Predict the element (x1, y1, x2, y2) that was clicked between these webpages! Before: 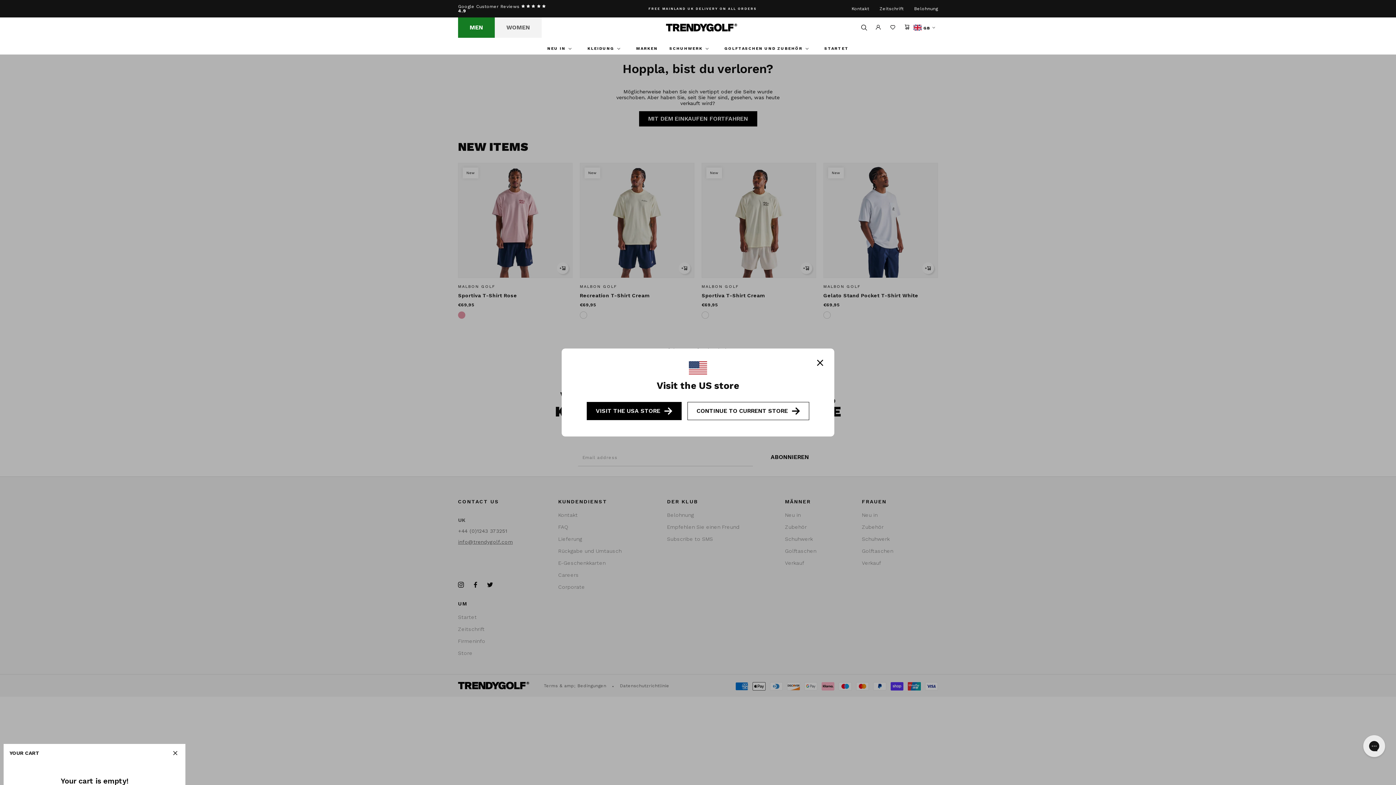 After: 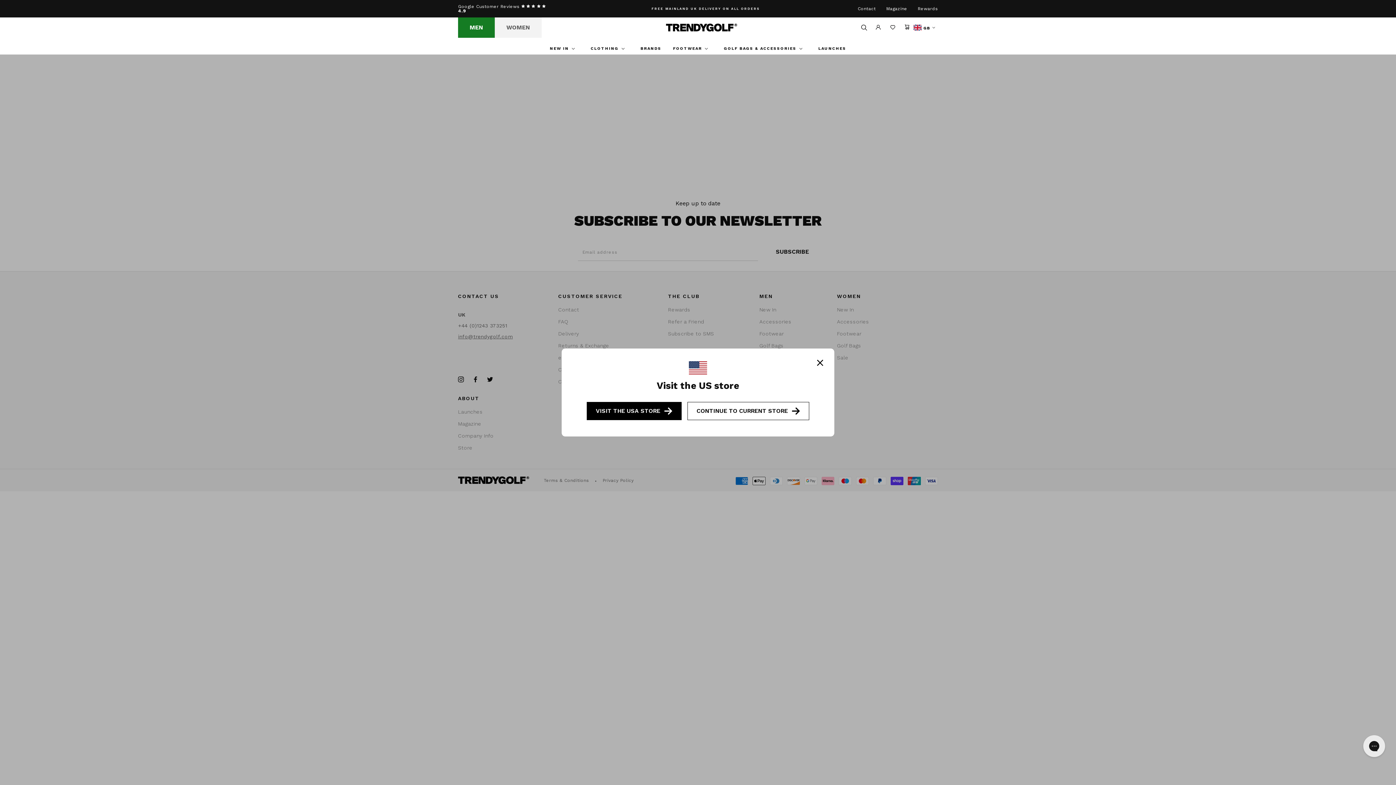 Action: bbox: (890, 25, 896, 30)